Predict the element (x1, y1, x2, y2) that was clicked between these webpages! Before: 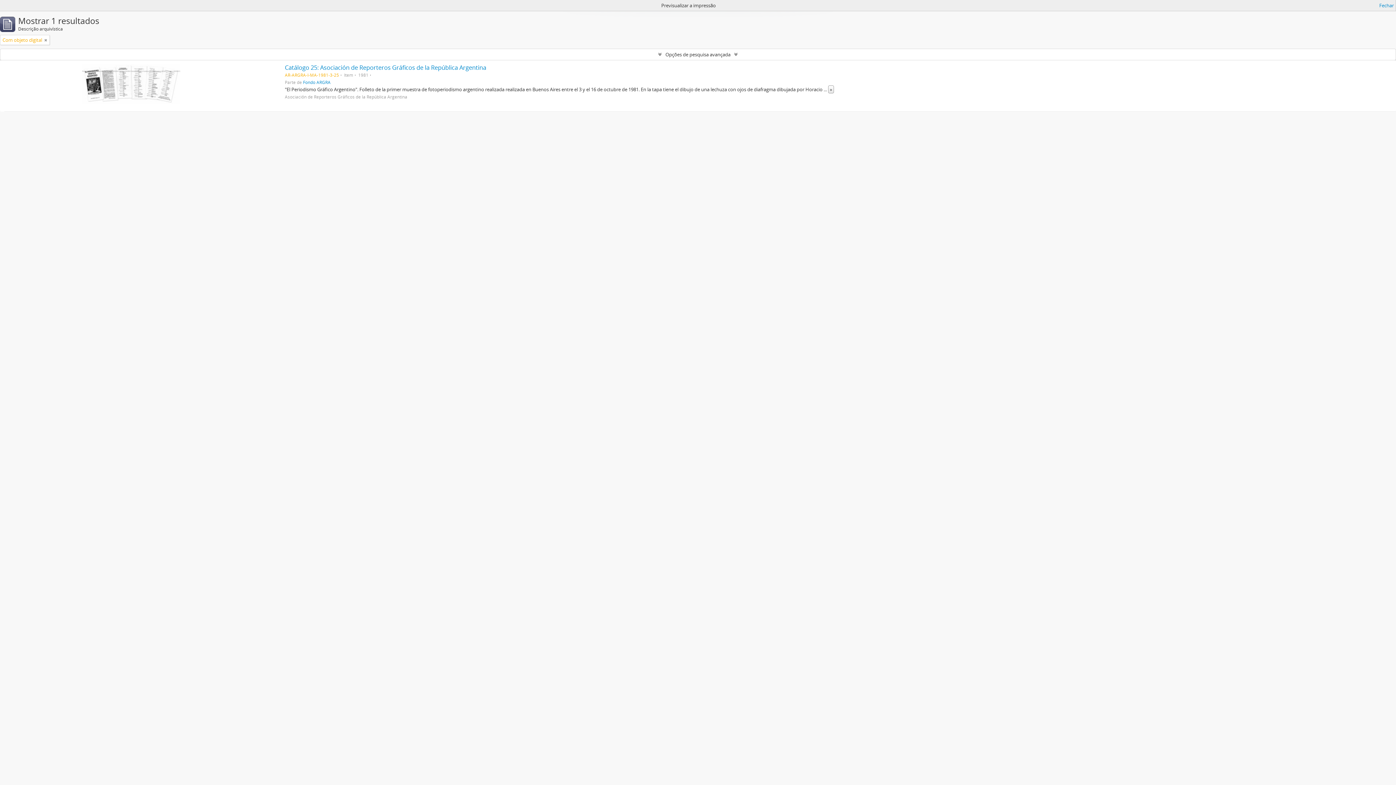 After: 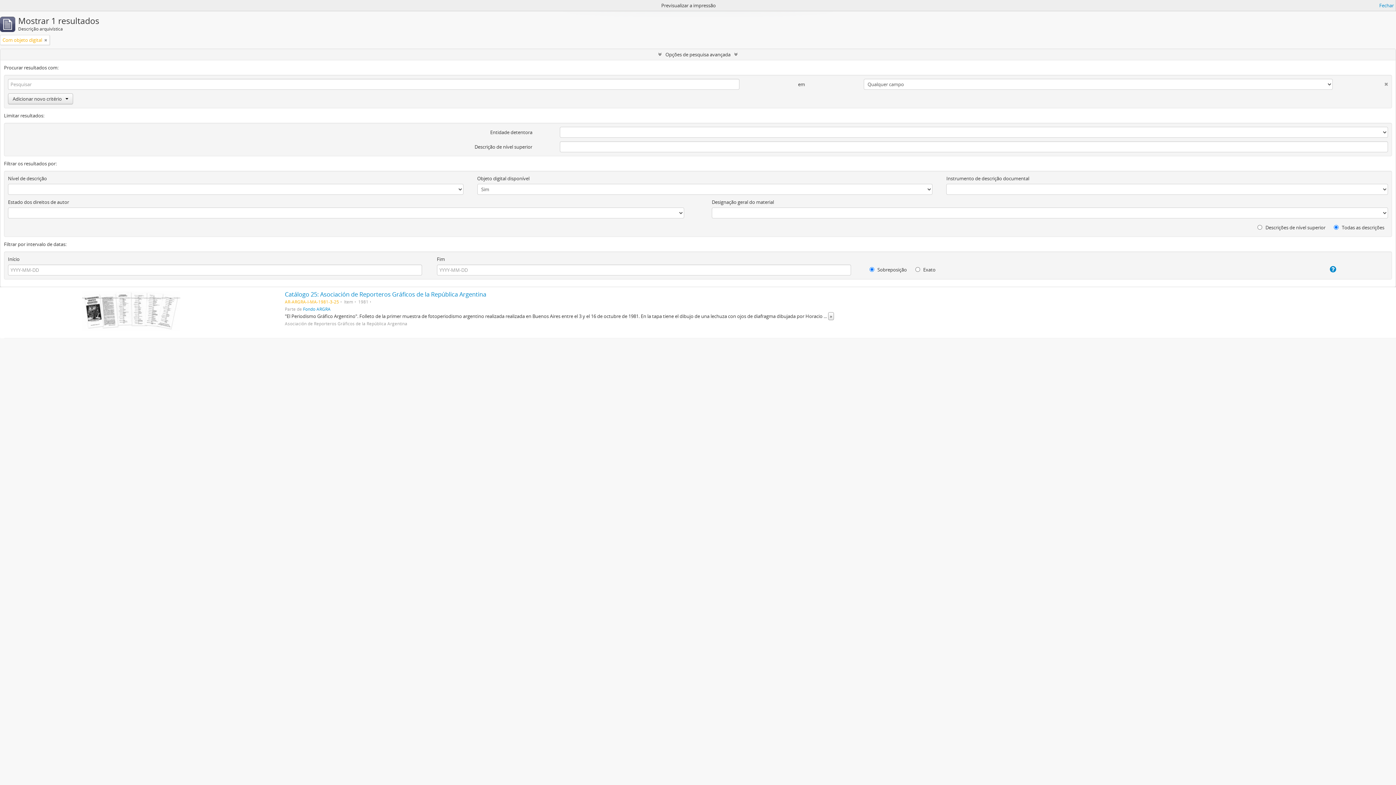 Action: label: Opções de pesquisa avançada bbox: (0, 49, 1396, 60)